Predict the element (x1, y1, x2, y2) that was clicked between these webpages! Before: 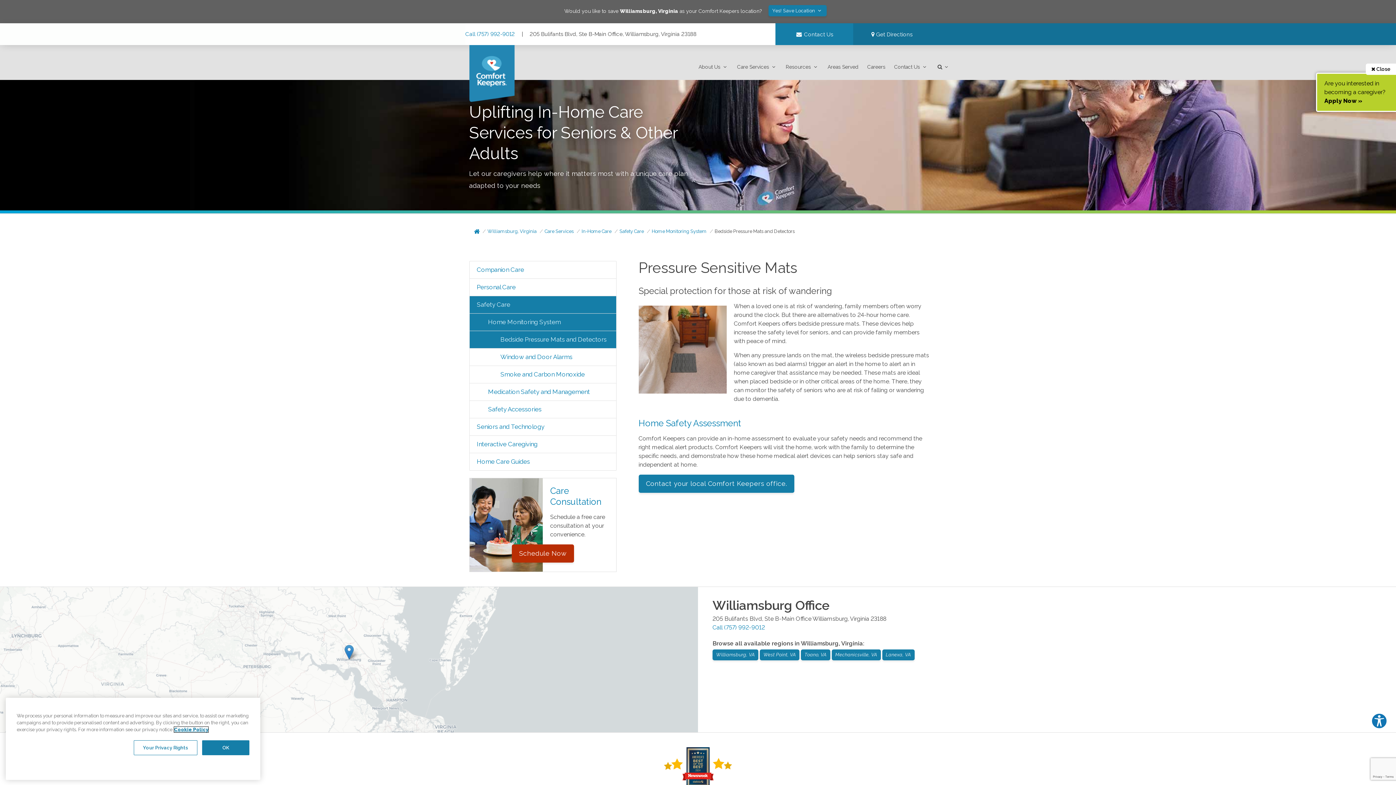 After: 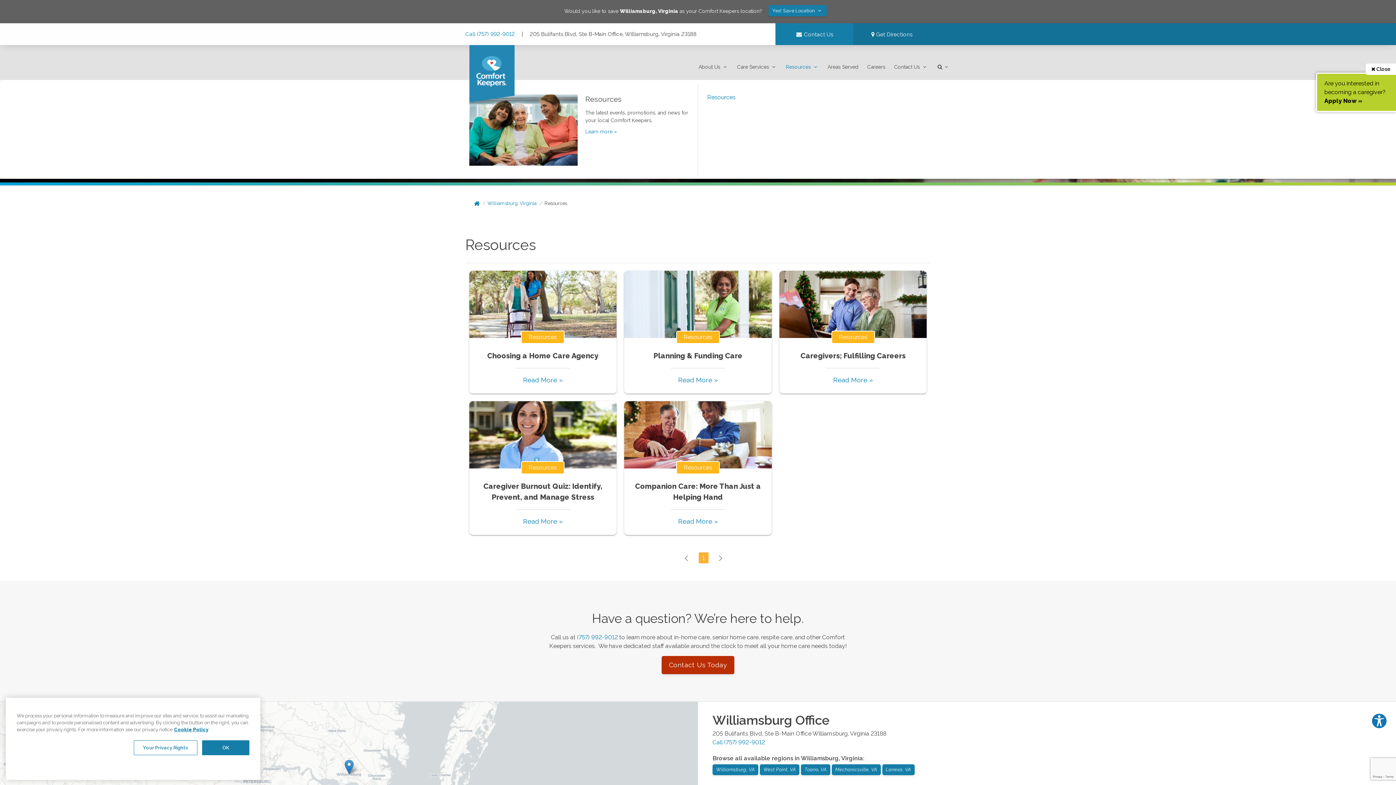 Action: bbox: (786, 64, 819, 69) label: Resources 